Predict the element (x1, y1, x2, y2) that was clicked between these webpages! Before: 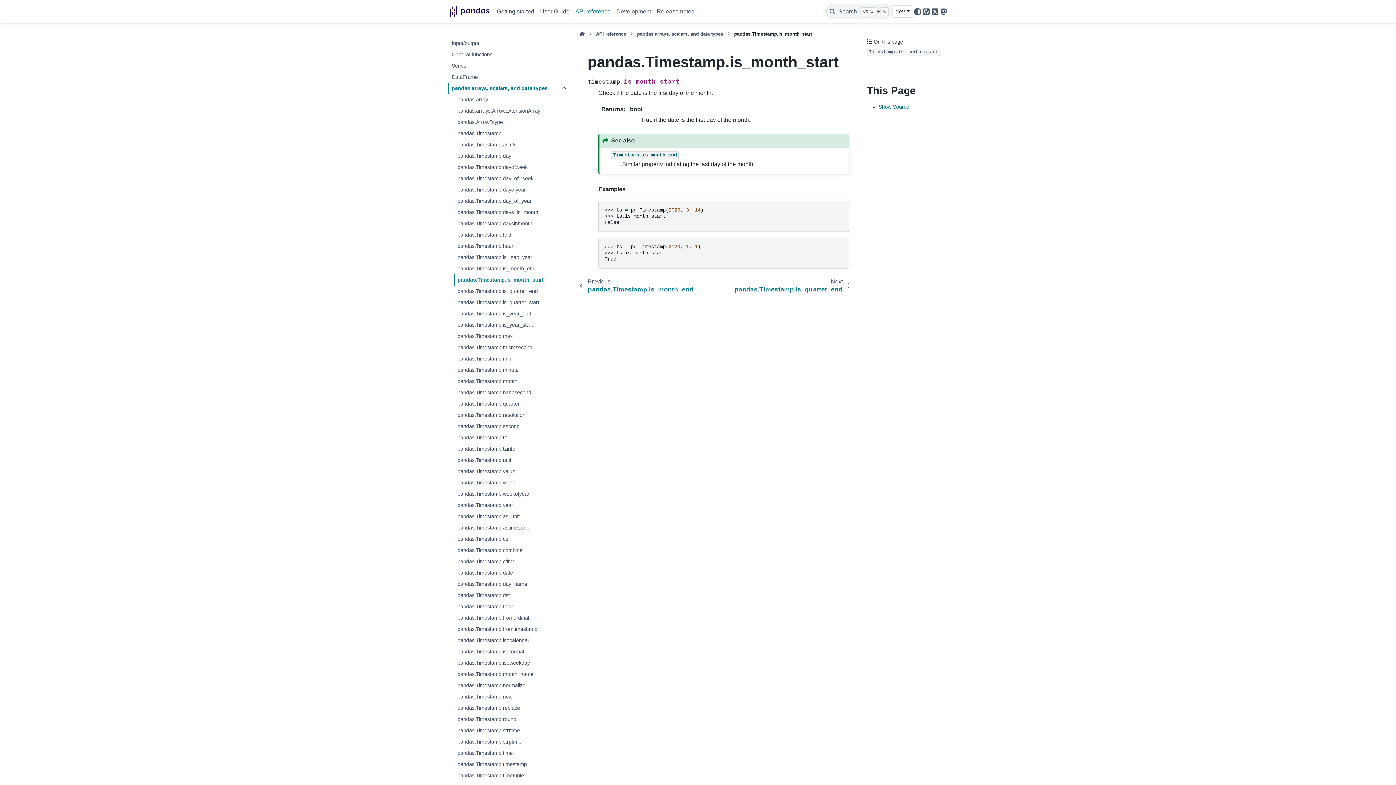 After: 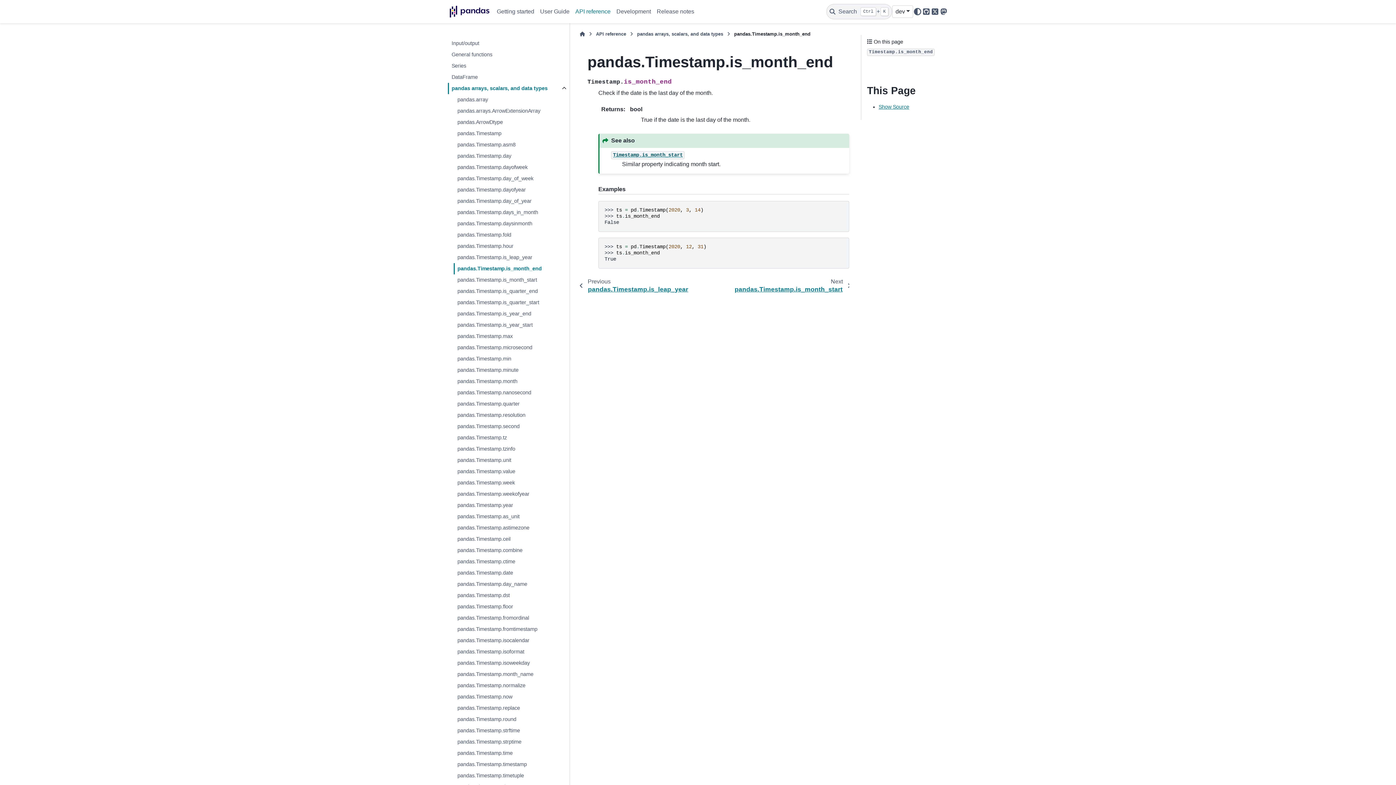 Action: label: Previous

pandas.Timestamp.is_month_end bbox: (576, 274, 699, 297)